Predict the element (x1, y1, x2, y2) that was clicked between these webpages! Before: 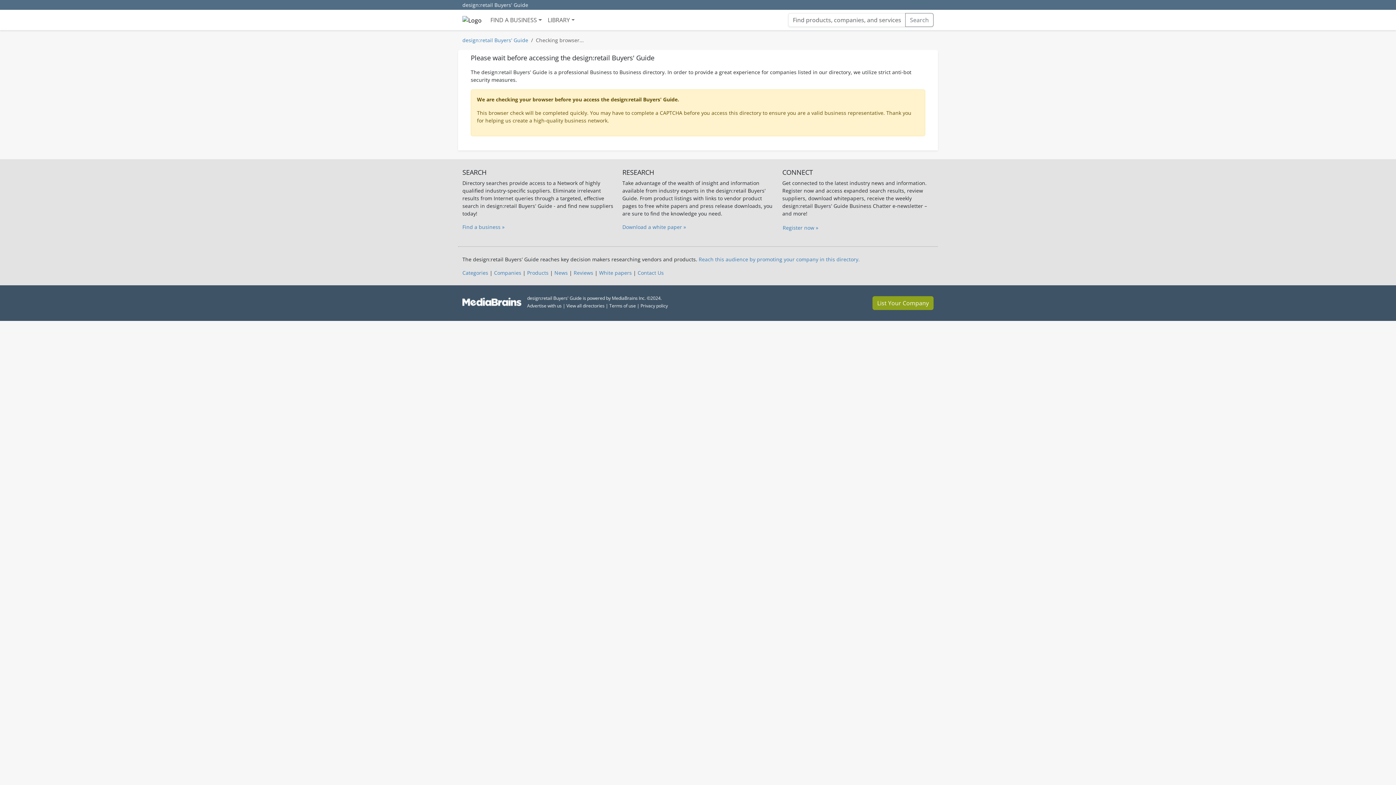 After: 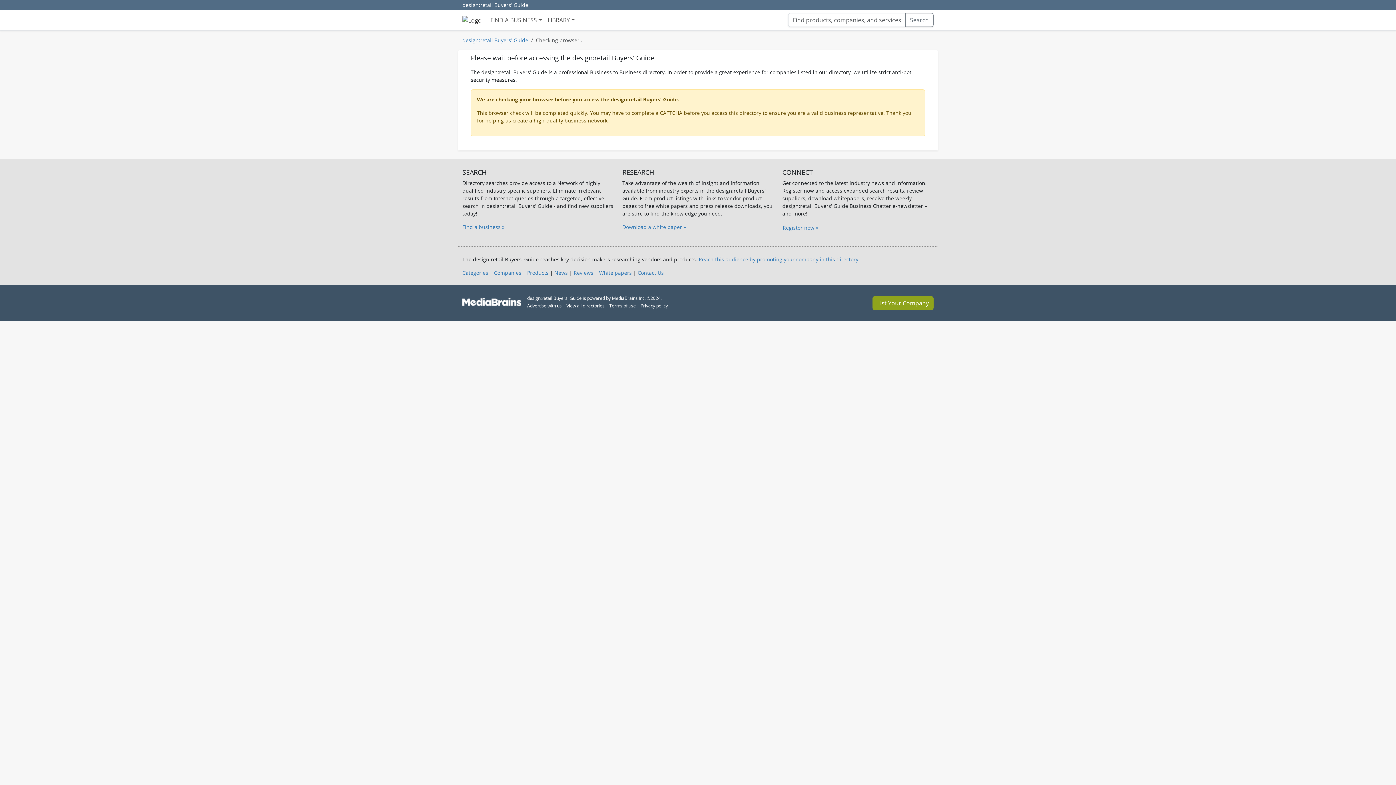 Action: label: Register now » bbox: (782, 223, 818, 232)